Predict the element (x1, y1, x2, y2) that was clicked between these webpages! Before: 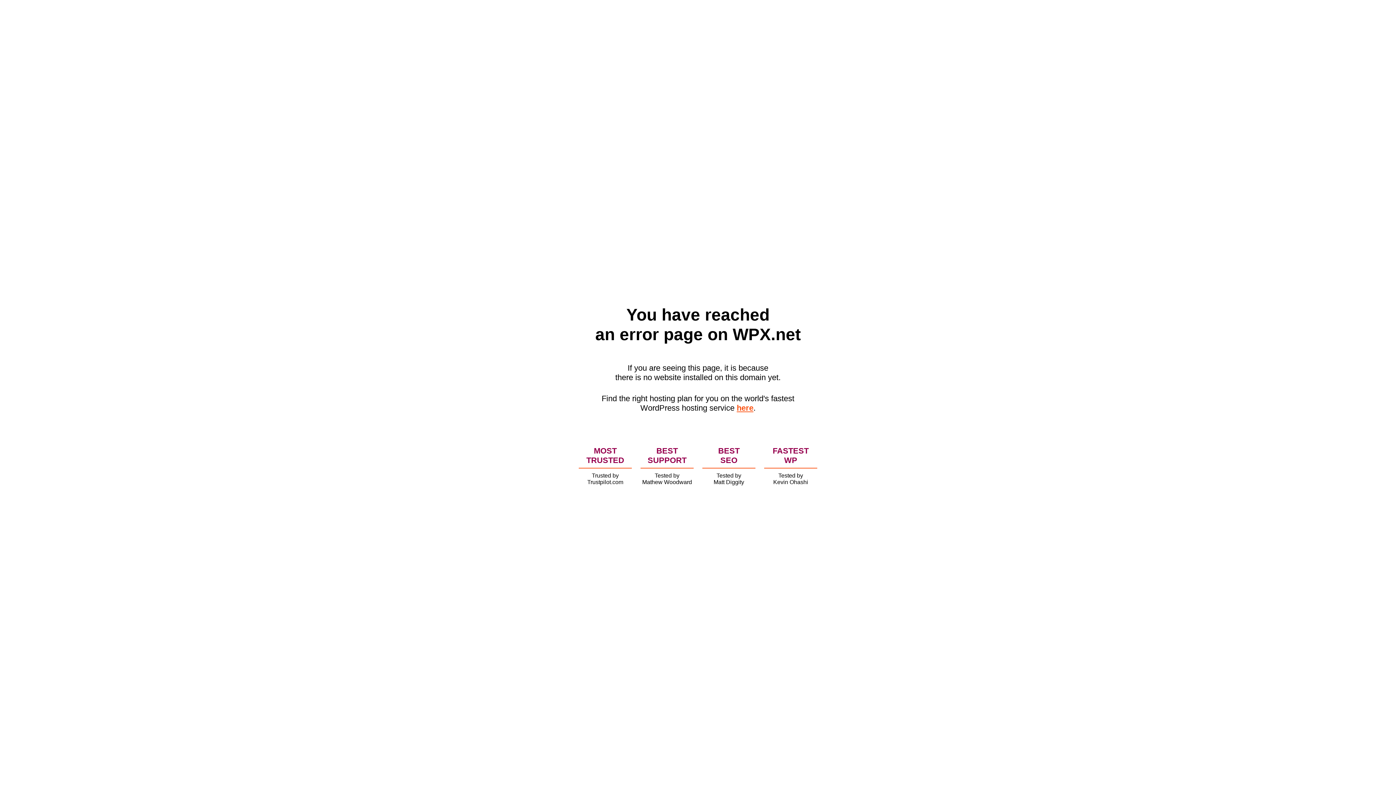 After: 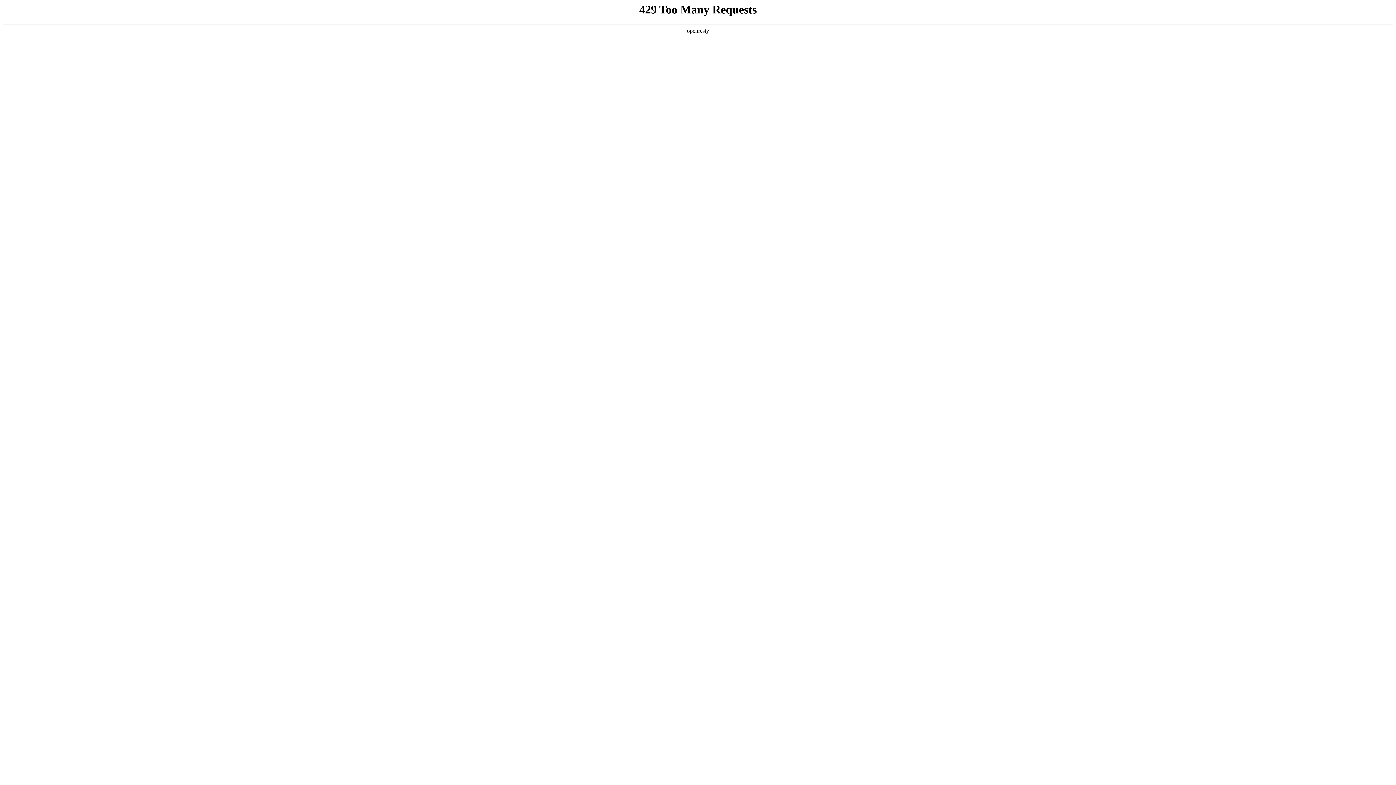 Action: label: here bbox: (736, 403, 753, 412)